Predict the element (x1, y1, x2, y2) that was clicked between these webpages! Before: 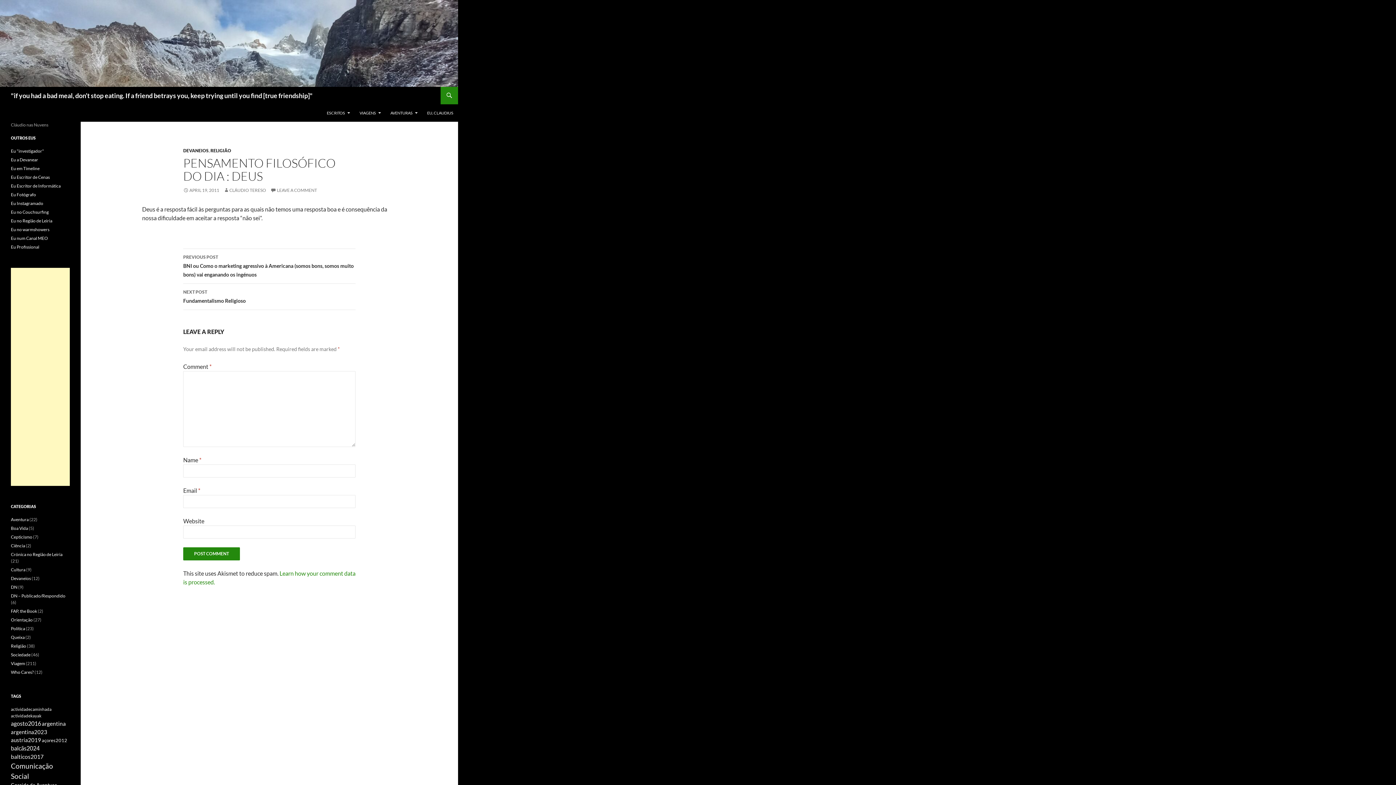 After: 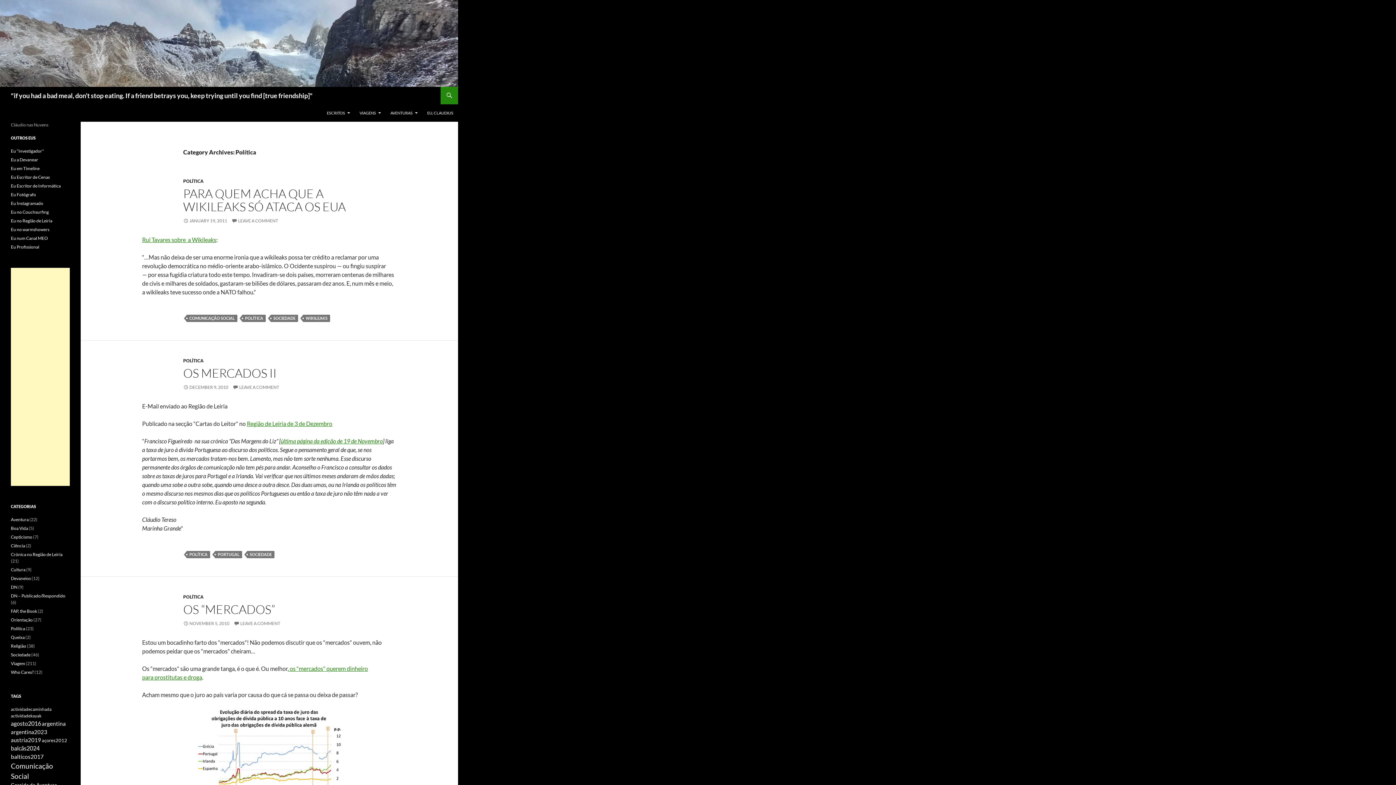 Action: label: Política bbox: (10, 626, 25, 631)